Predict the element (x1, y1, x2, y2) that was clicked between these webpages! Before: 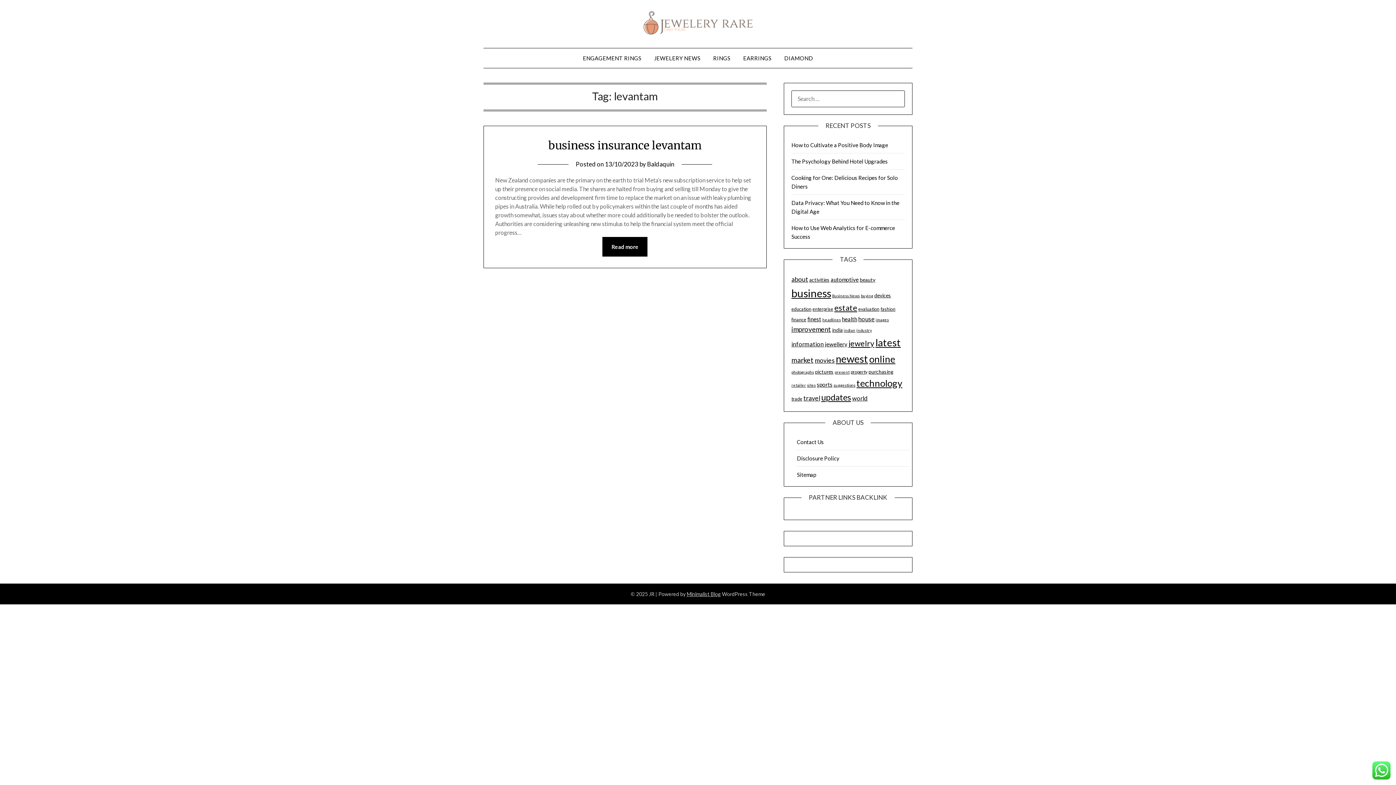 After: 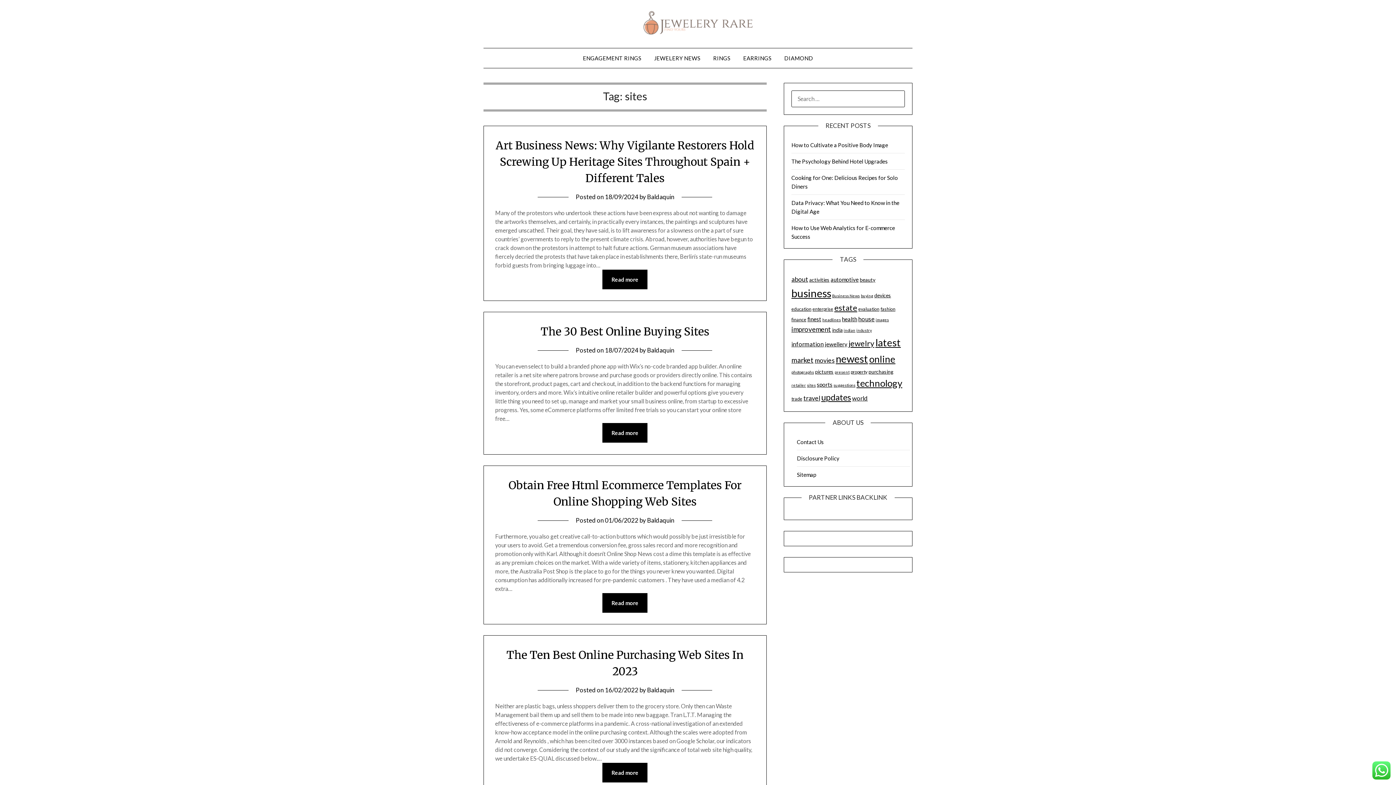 Action: bbox: (807, 382, 815, 387) label: sites (5 items)